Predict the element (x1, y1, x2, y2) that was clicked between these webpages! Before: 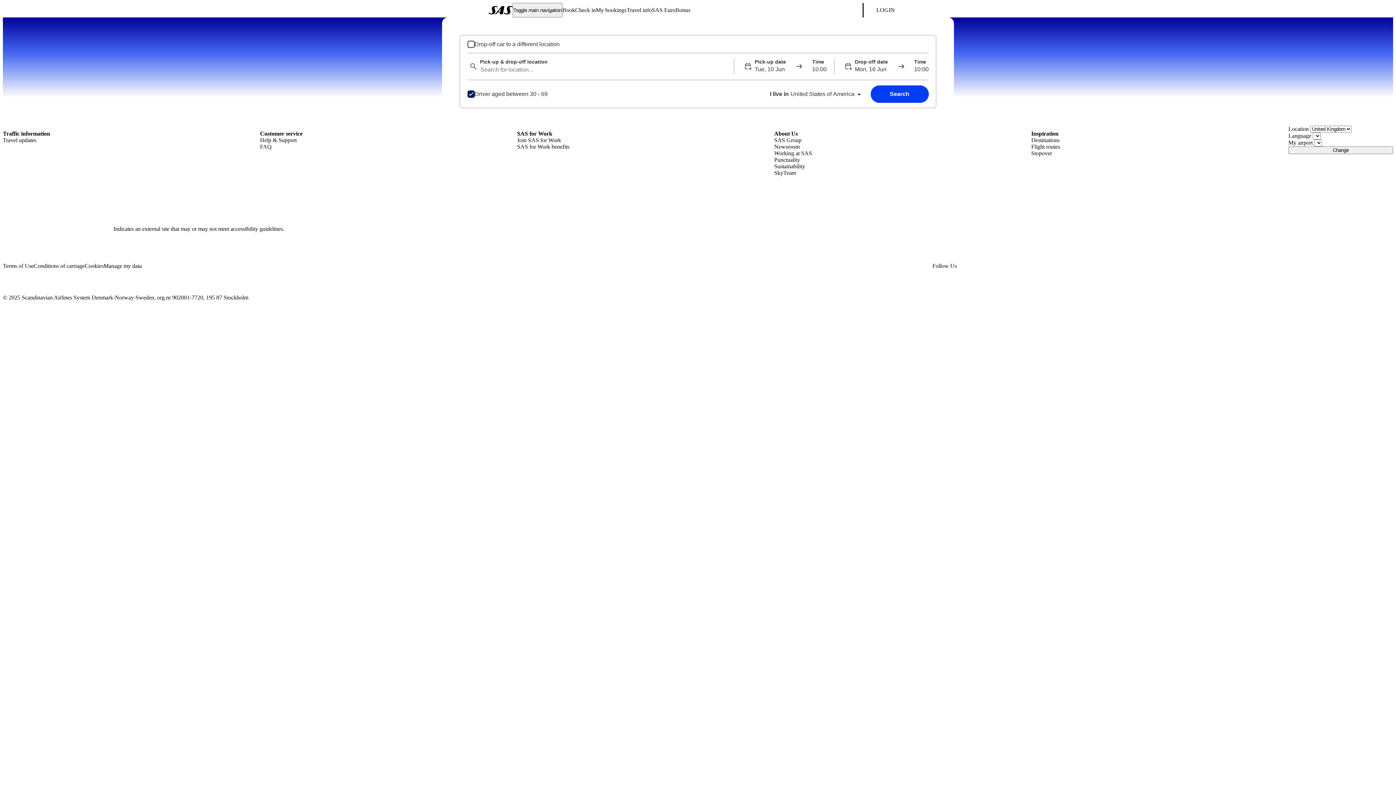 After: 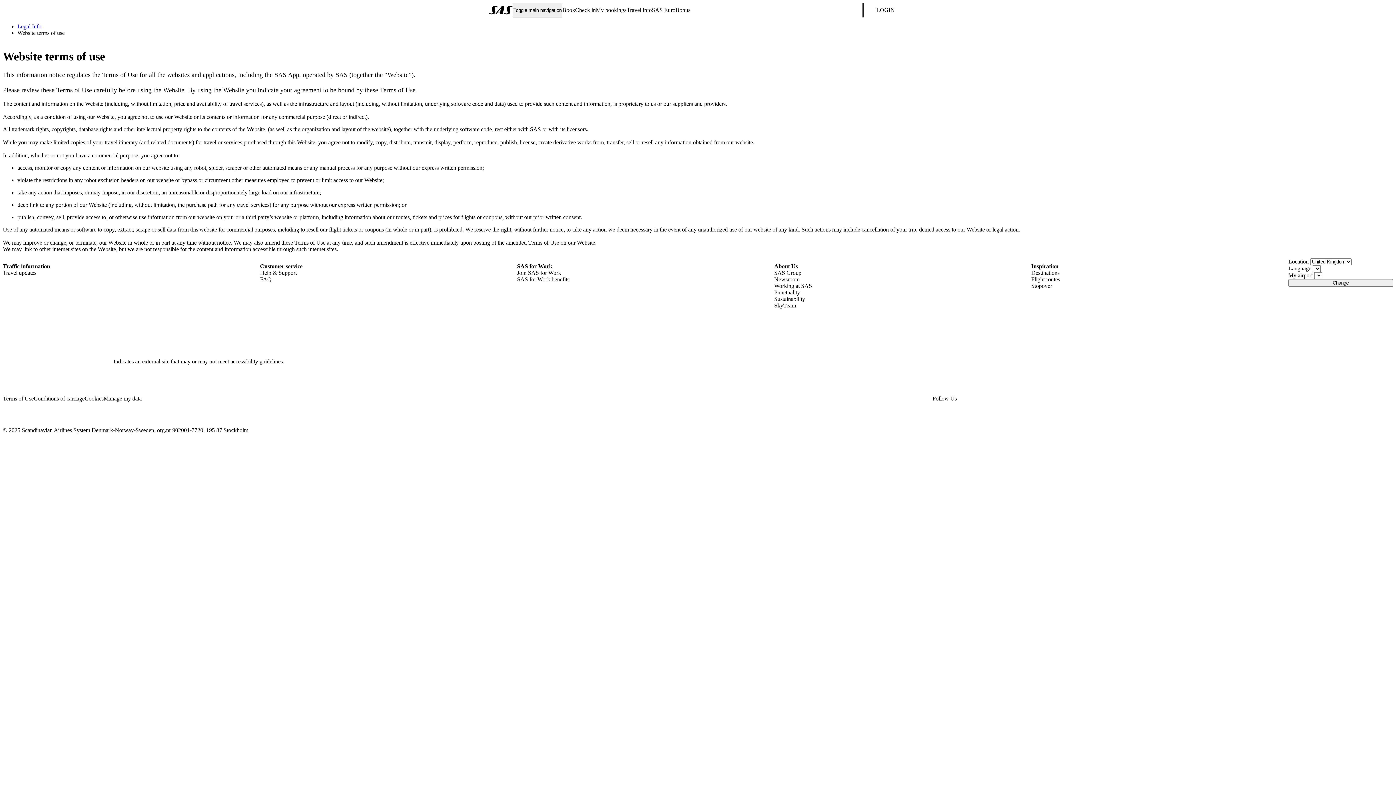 Action: label: Terms of Use bbox: (2, 239, 33, 293)